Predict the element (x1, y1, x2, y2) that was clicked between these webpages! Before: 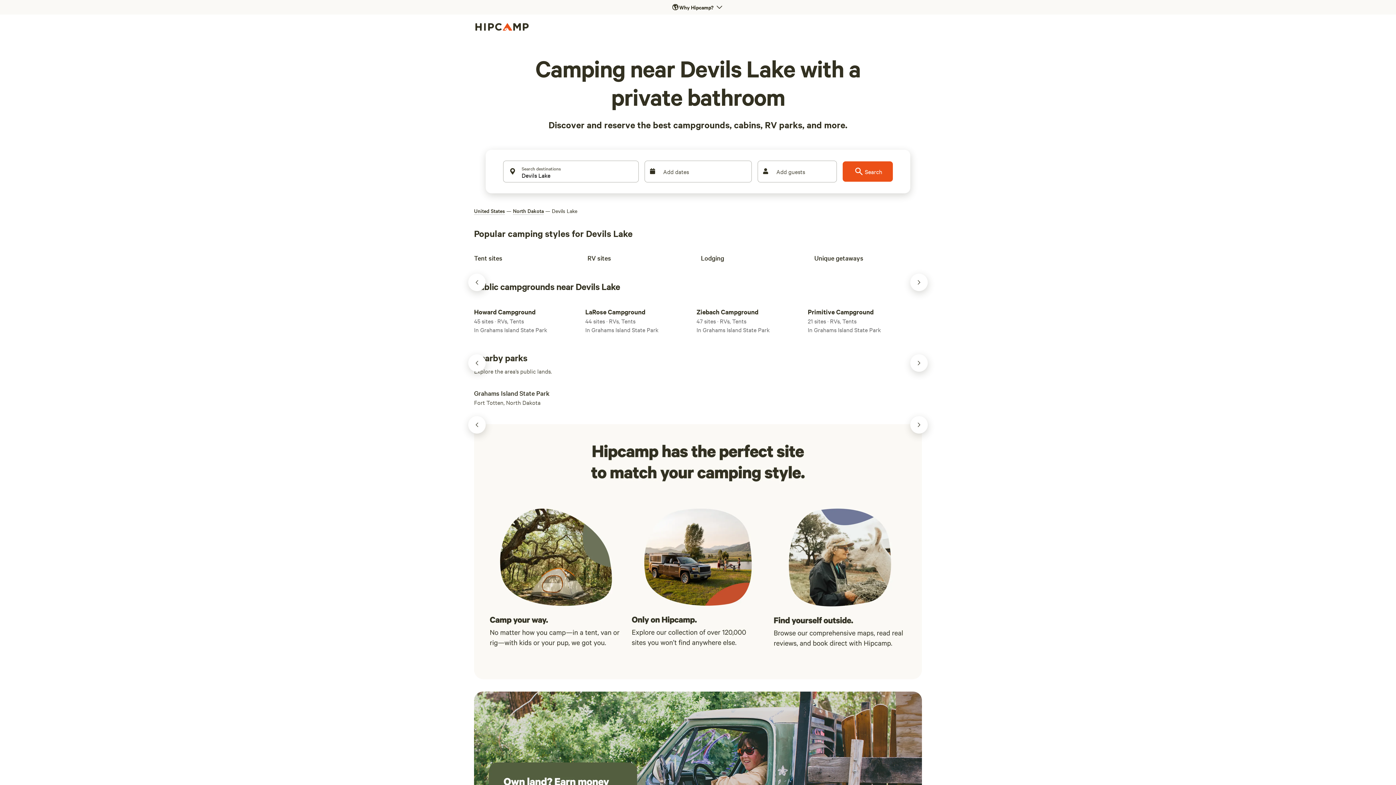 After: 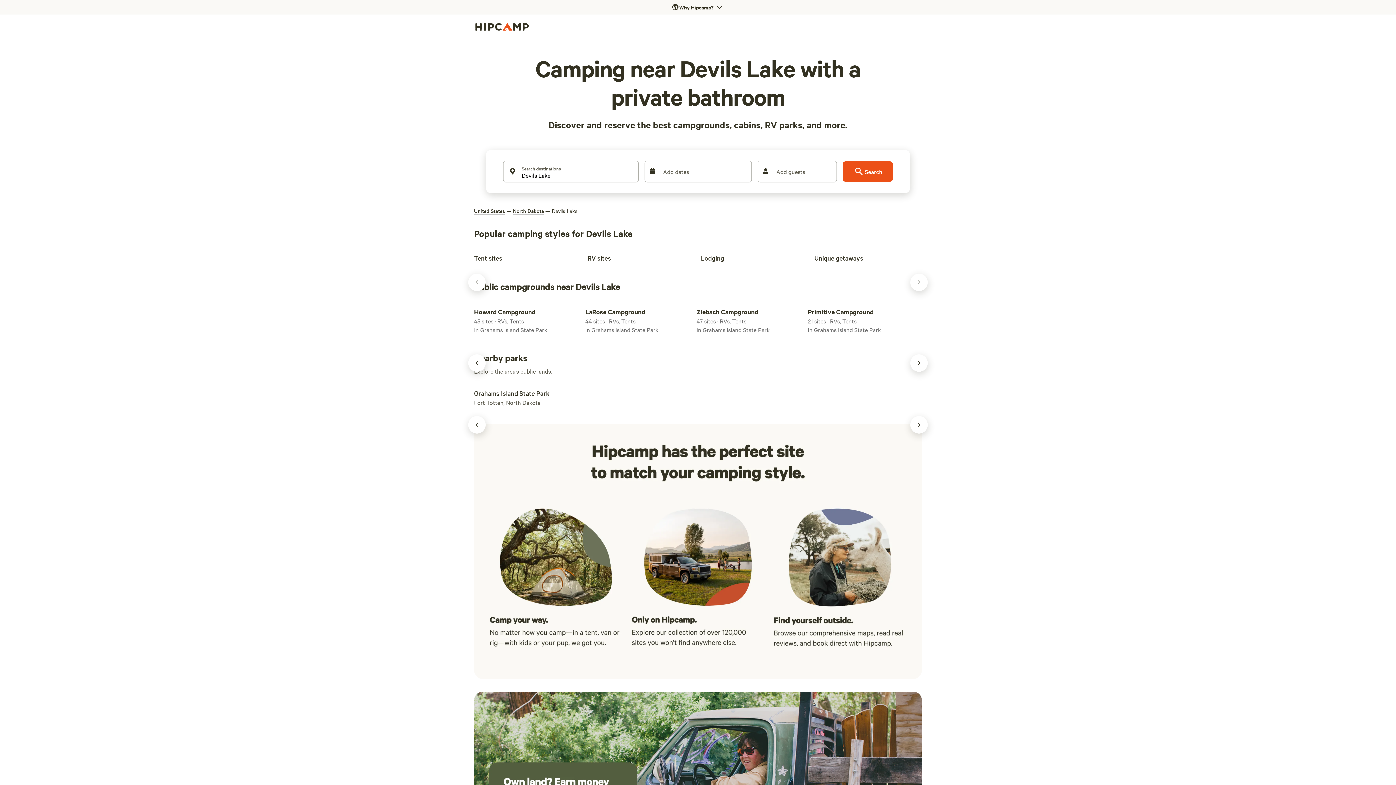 Action: bbox: (0, 2, 1396, 11) label: Open 'Why Hipcamp?' banner